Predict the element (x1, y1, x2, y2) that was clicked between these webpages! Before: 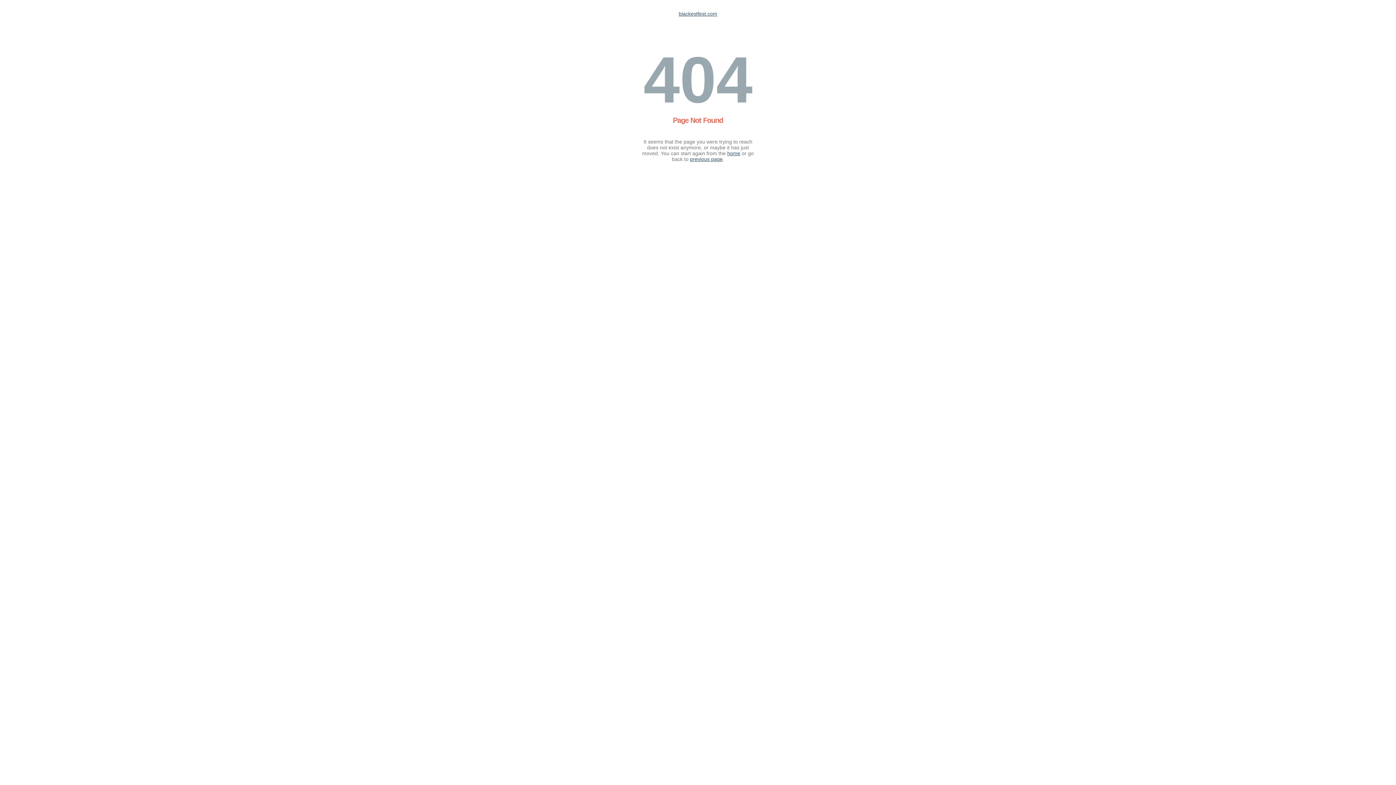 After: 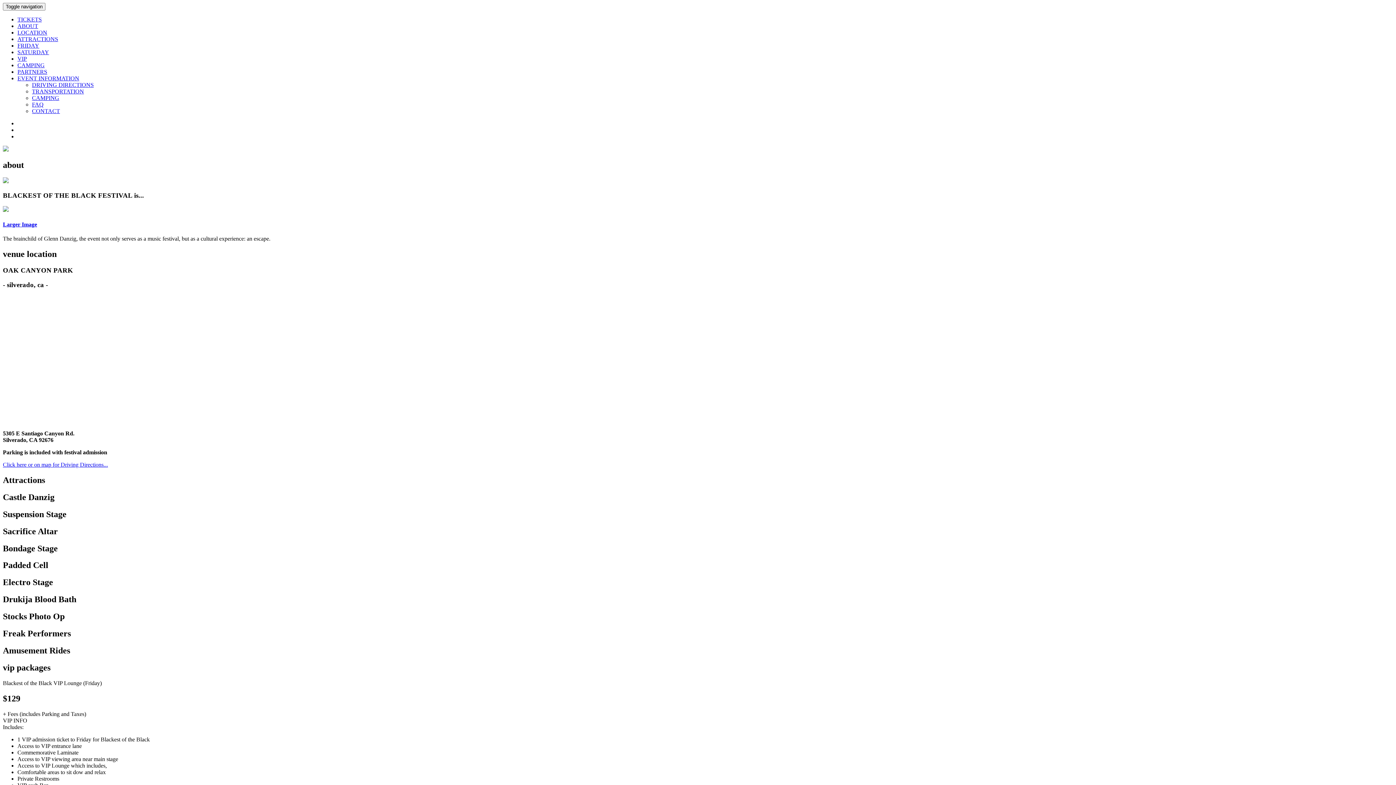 Action: bbox: (727, 150, 740, 156) label: home